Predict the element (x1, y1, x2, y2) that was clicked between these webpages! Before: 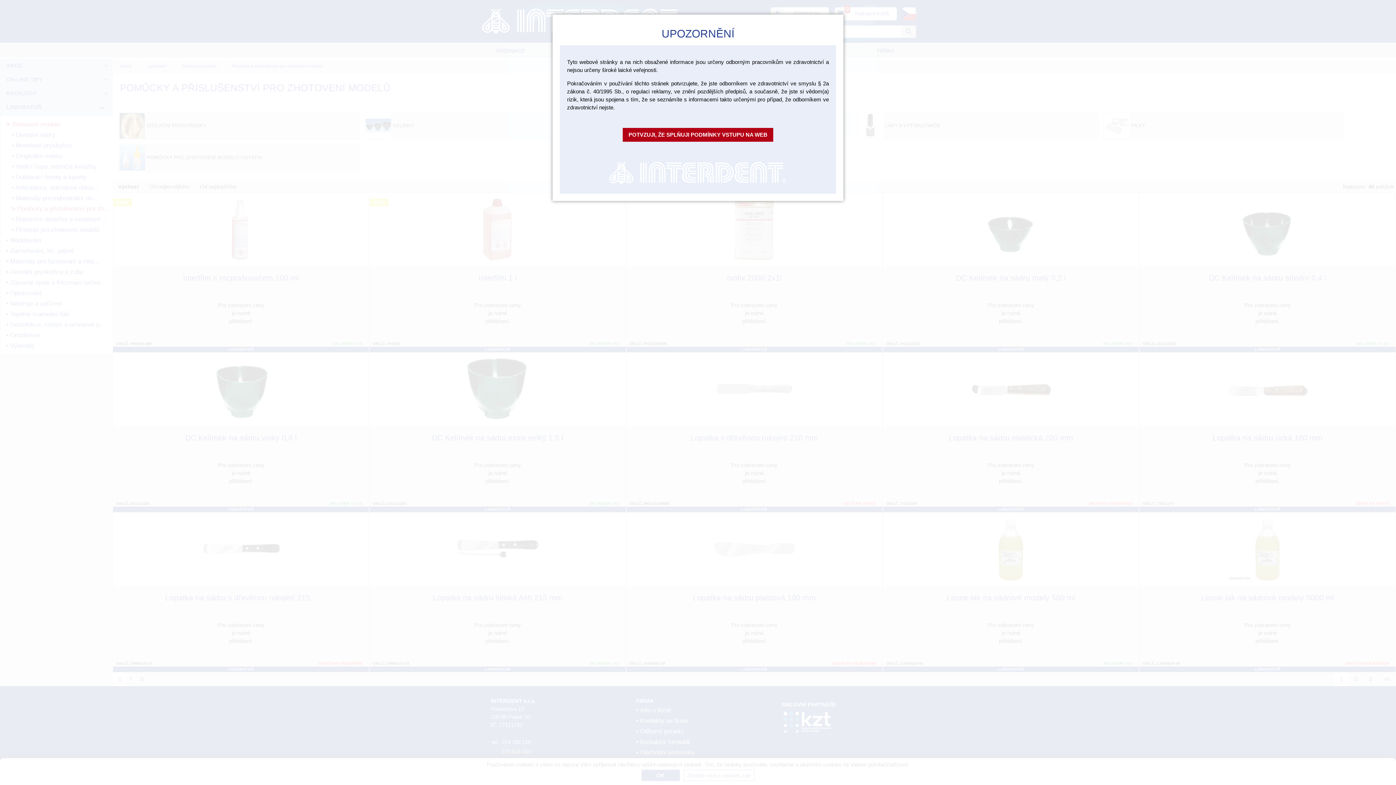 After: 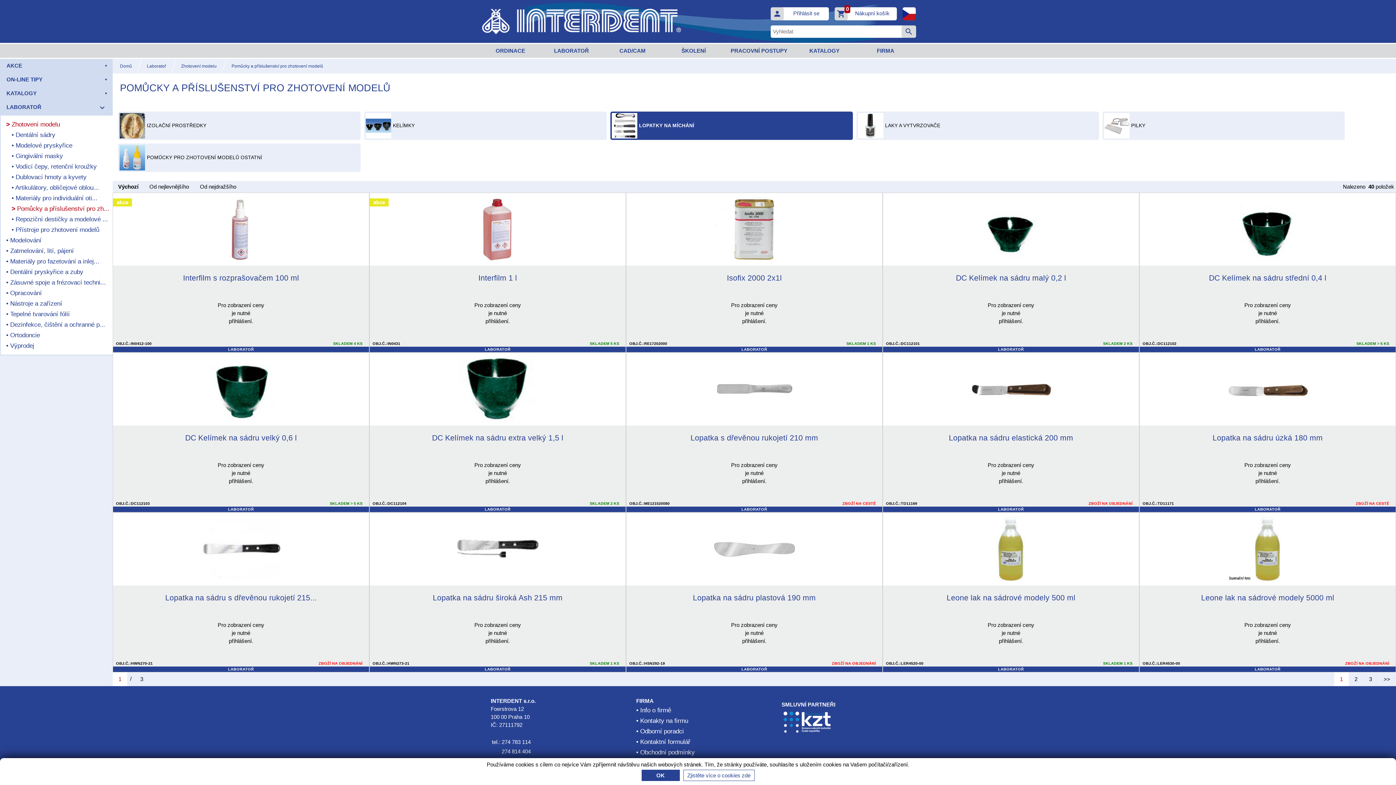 Action: label: POTVZUJI, ŽE SPLŇUJI PODMÍNKY VSTUPU NA WEB bbox: (622, 128, 773, 141)